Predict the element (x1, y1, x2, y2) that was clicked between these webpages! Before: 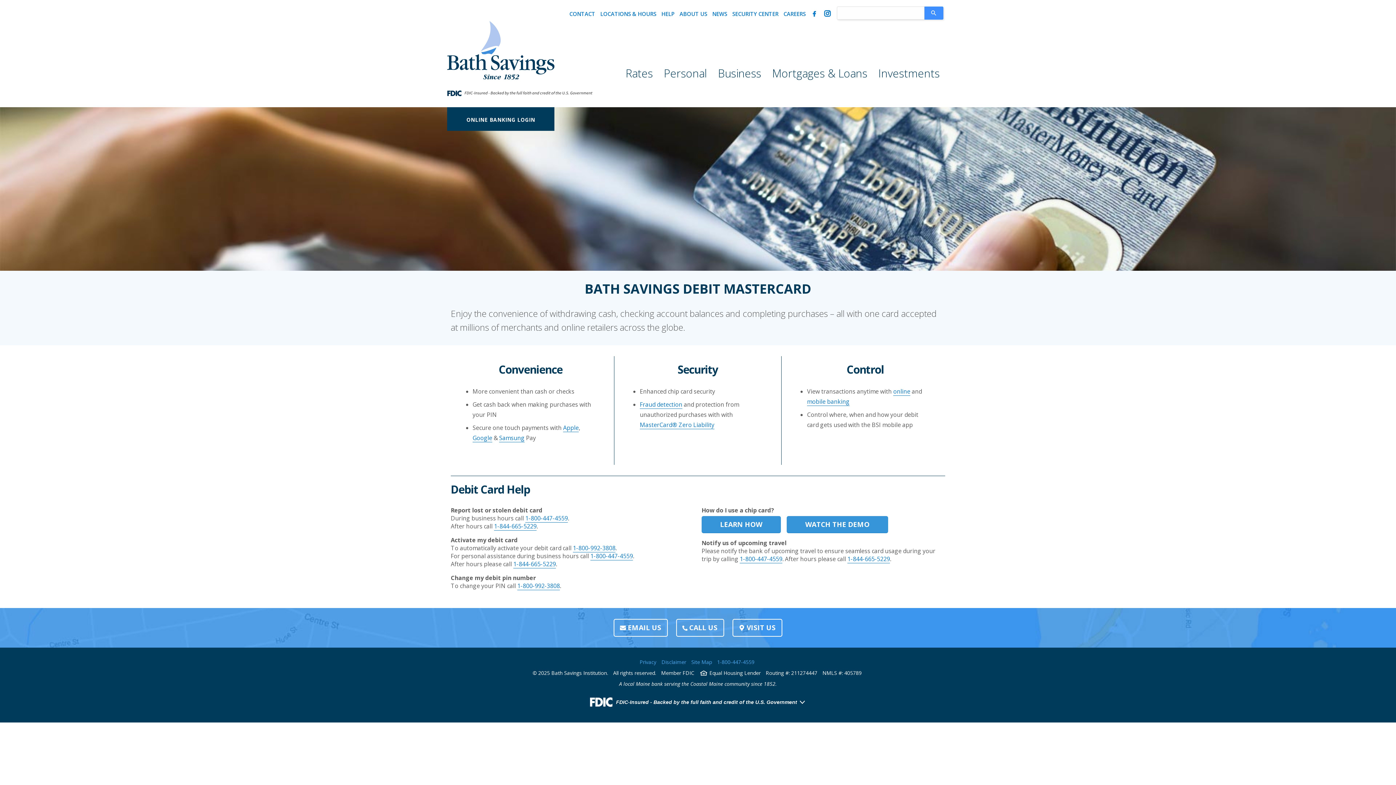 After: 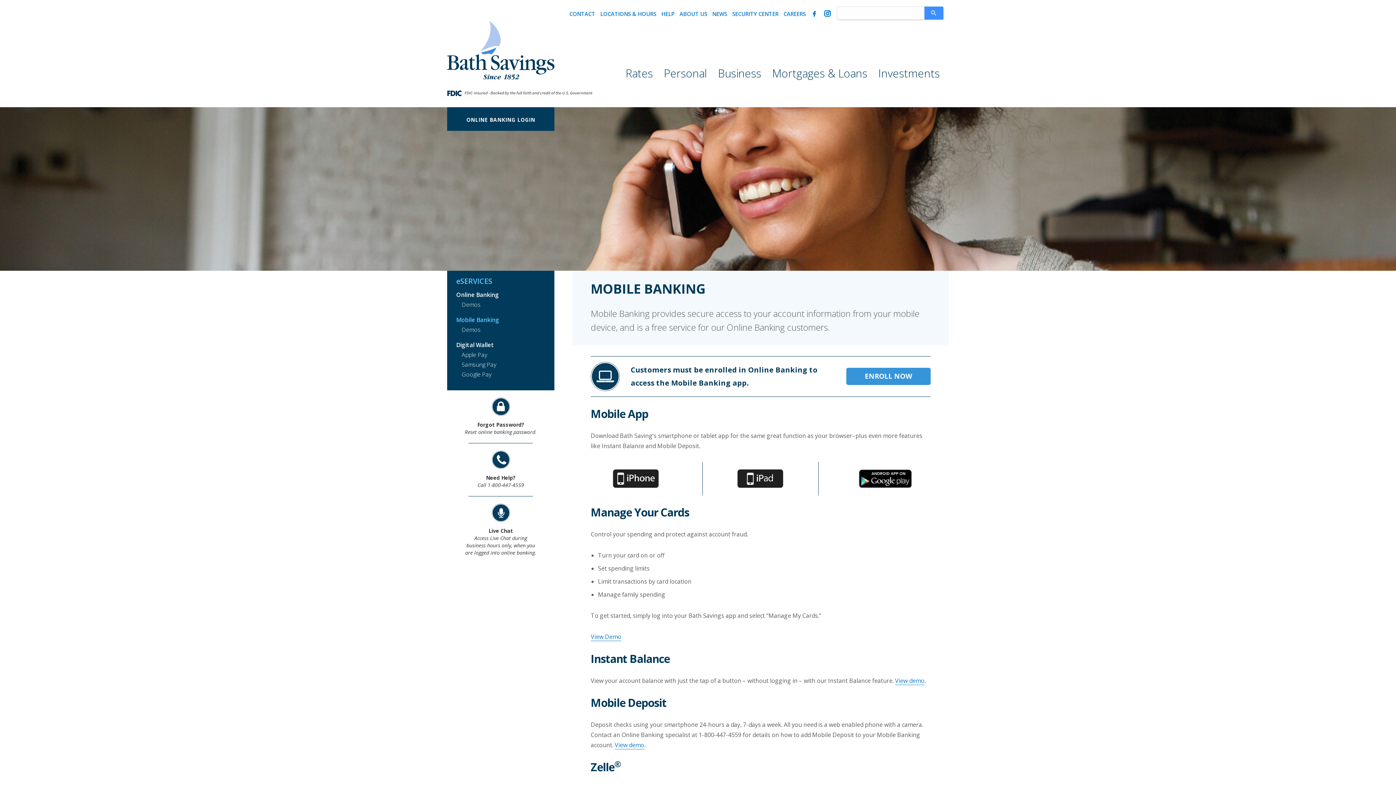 Action: bbox: (807, 397, 849, 406) label: mobile banking